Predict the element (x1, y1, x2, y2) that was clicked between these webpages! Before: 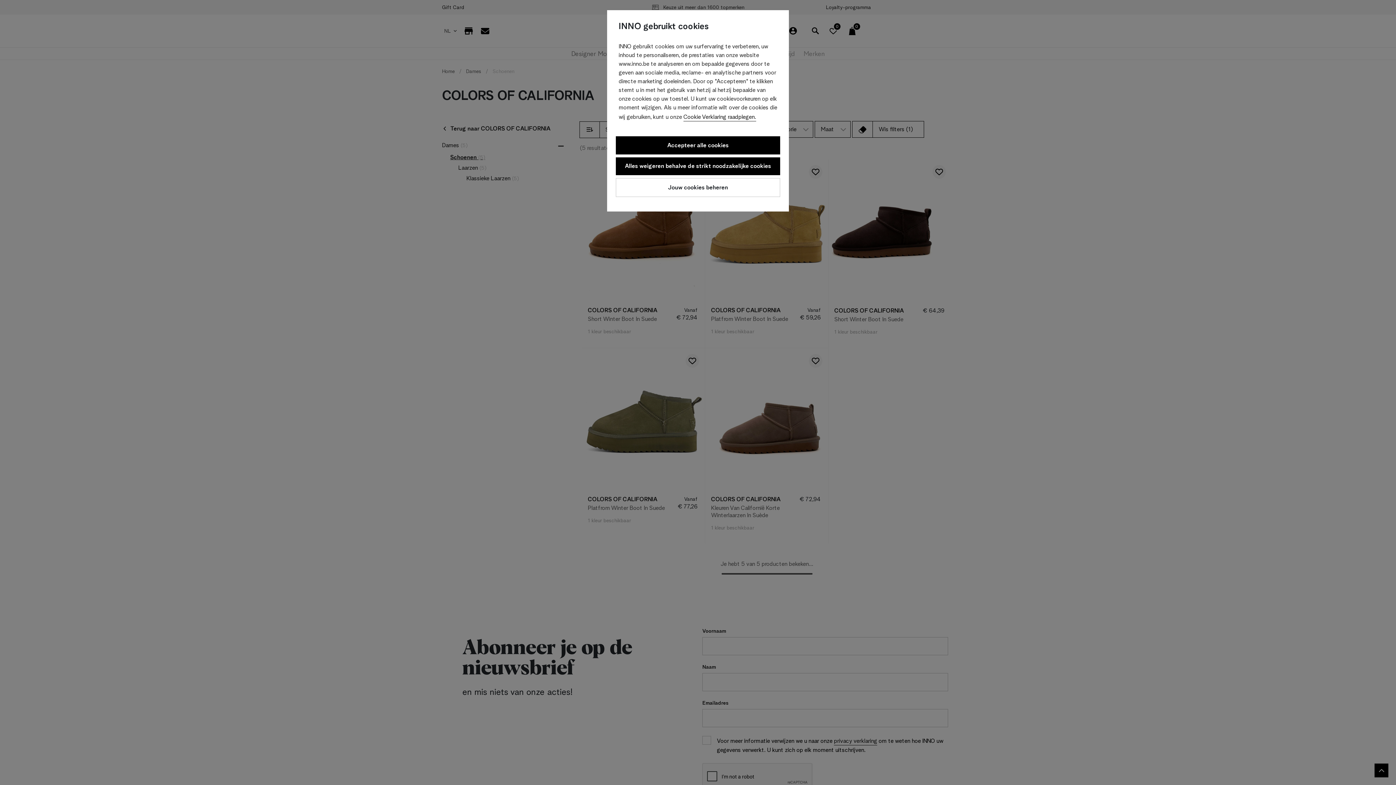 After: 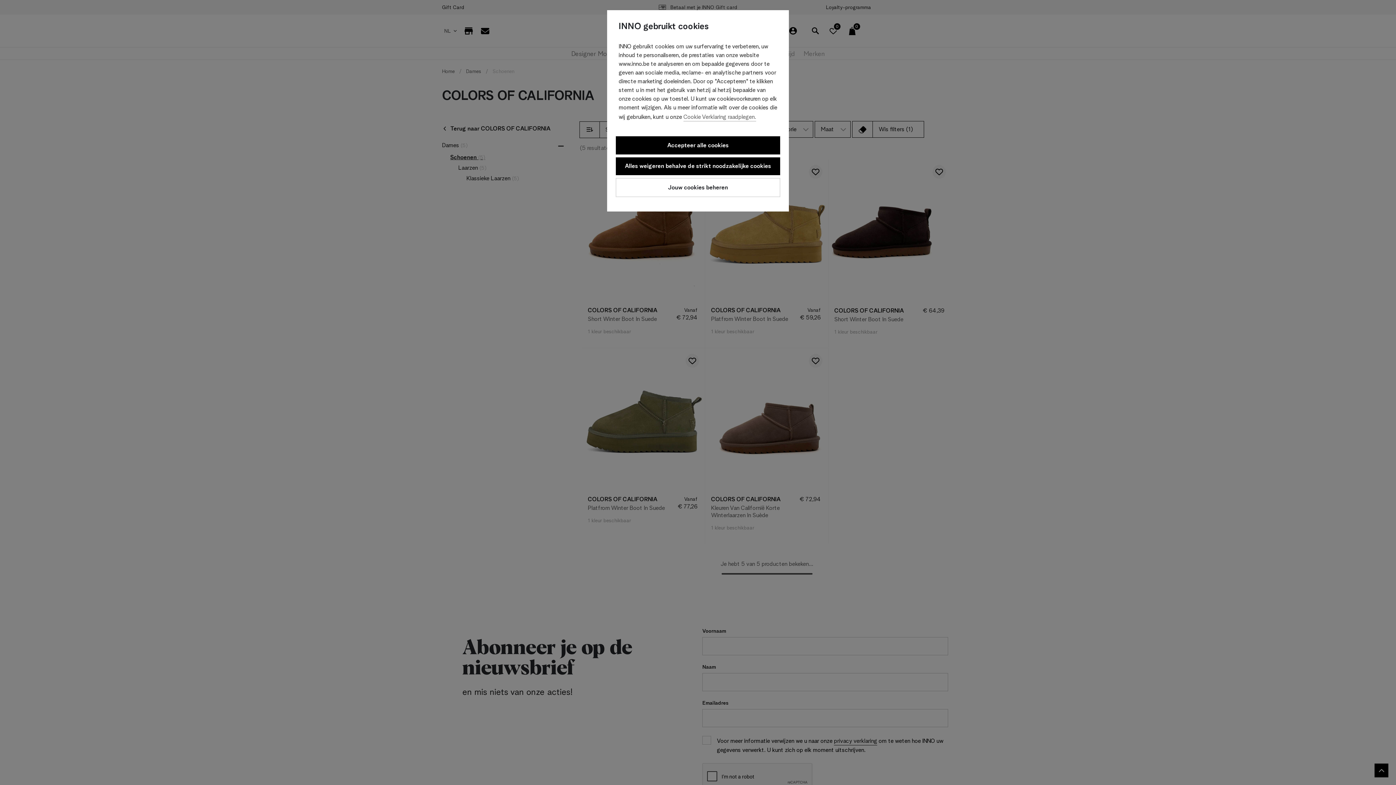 Action: bbox: (683, 113, 756, 121) label: Cookie Verklaring raadplegen.